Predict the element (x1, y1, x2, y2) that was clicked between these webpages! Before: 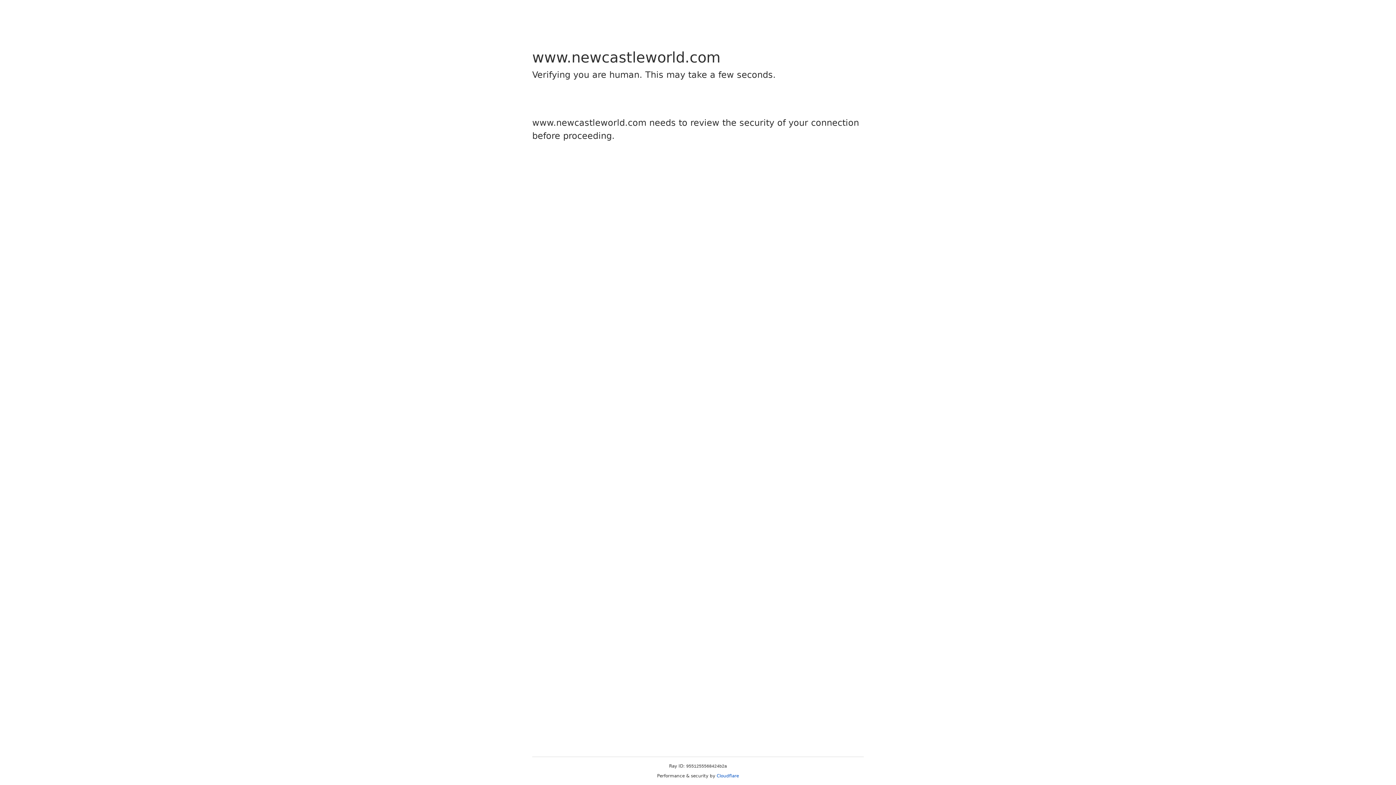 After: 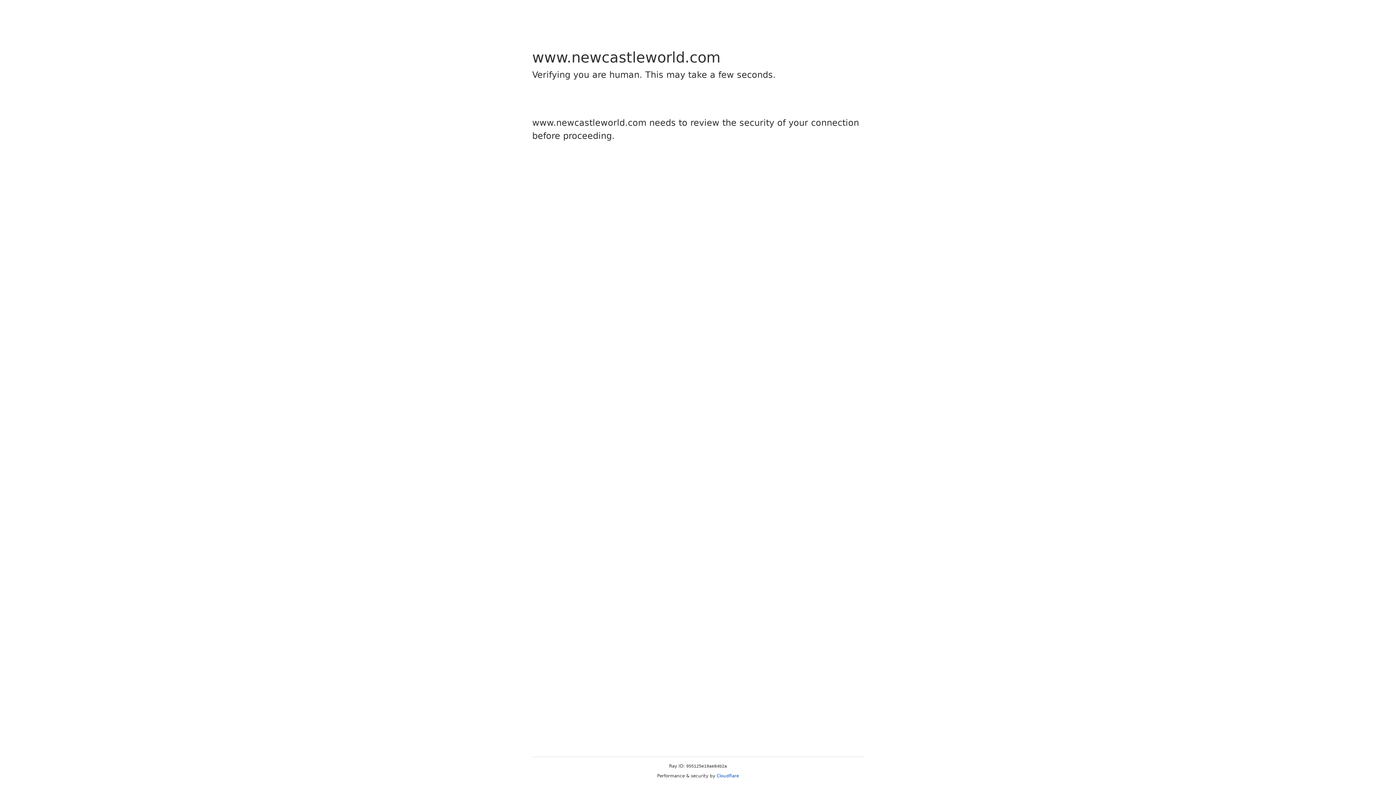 Action: label: Cloudflare bbox: (716, 773, 739, 778)